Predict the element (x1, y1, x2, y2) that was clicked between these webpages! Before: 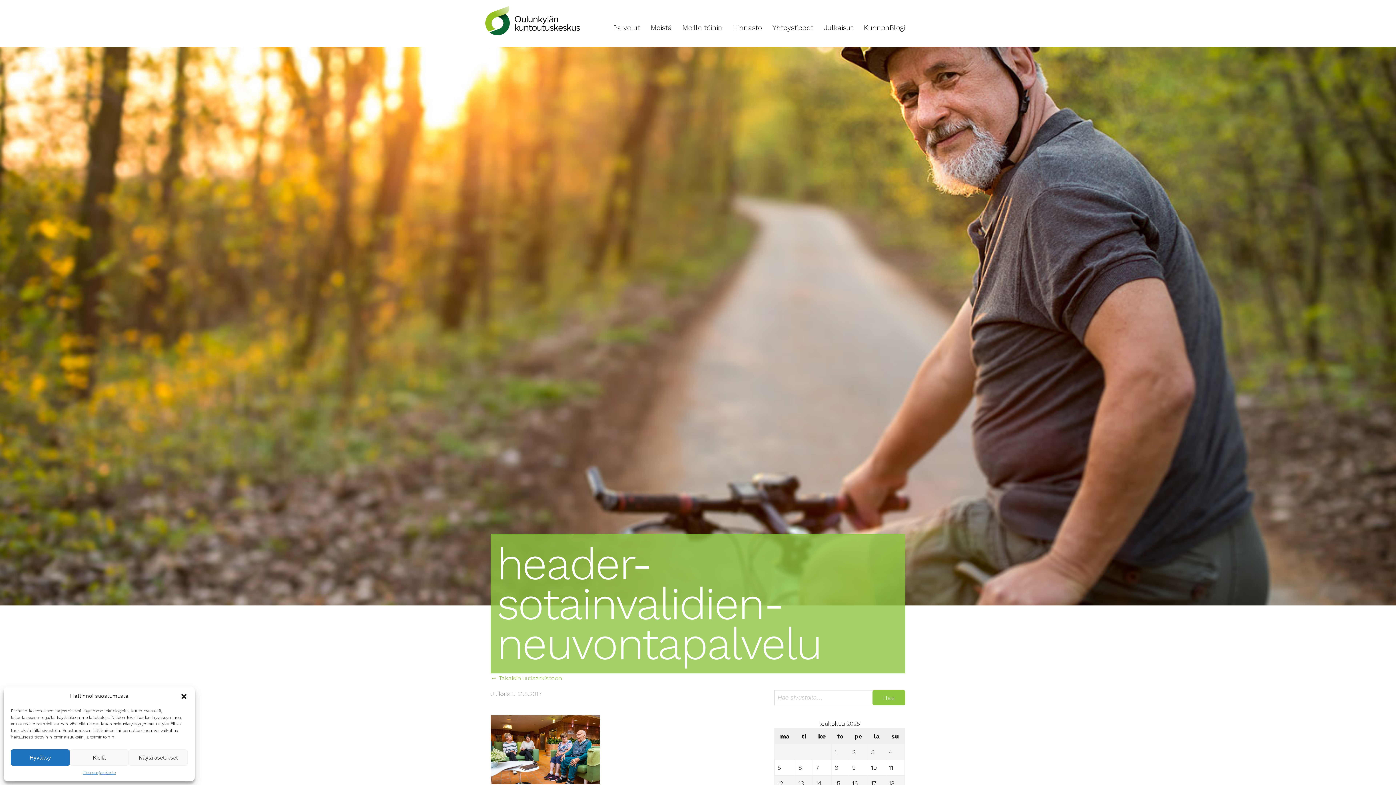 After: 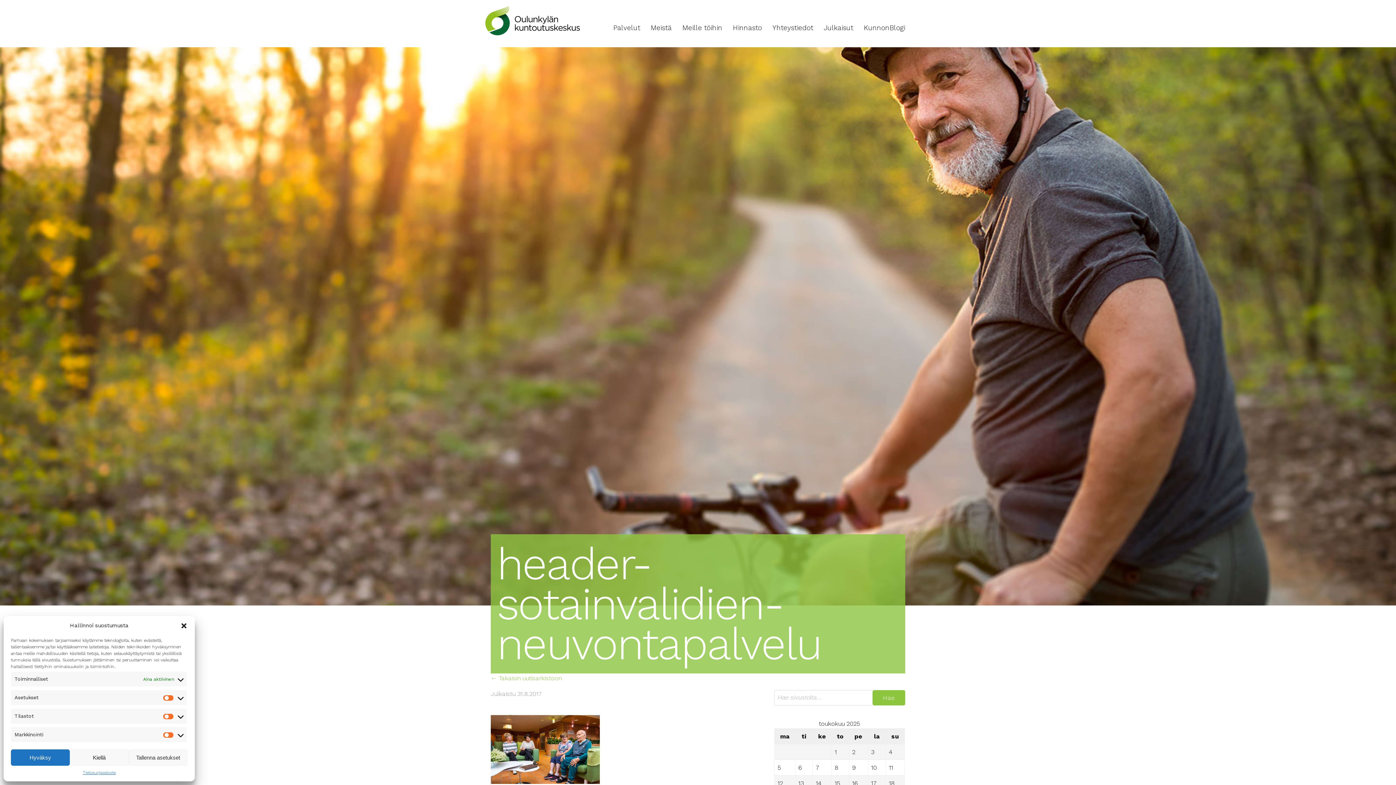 Action: label: Näytä asetukset bbox: (128, 749, 187, 766)